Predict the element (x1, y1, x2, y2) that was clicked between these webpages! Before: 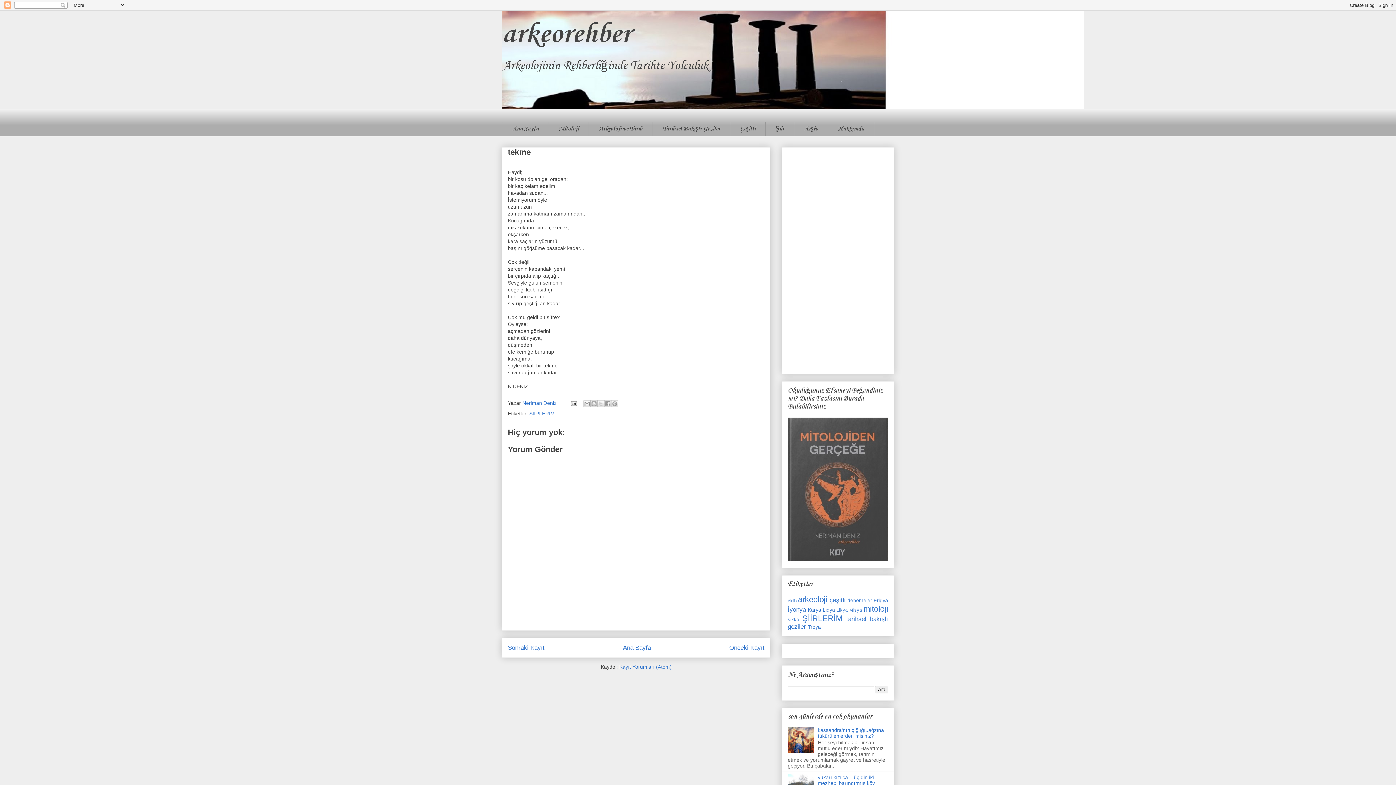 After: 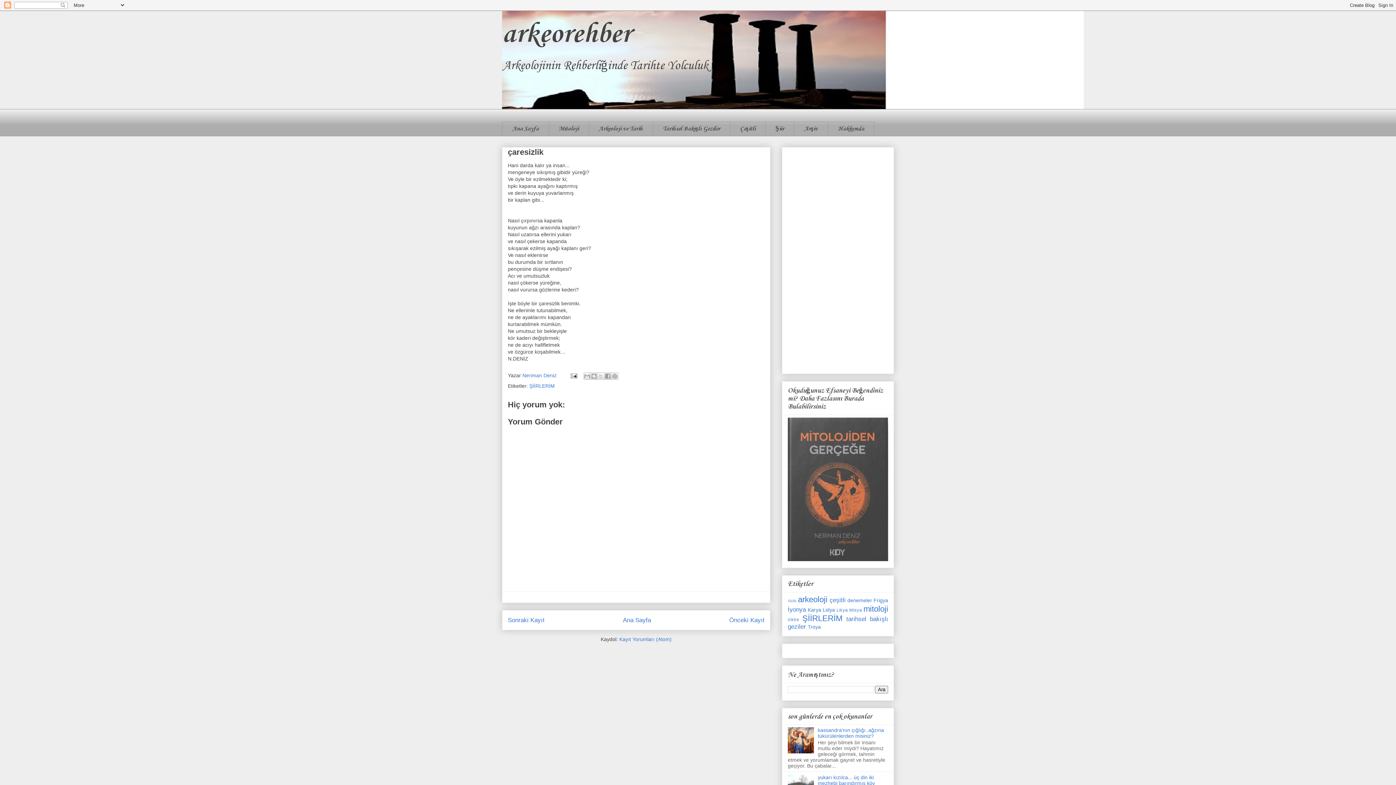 Action: label: Önceki Kayıt bbox: (729, 644, 764, 651)